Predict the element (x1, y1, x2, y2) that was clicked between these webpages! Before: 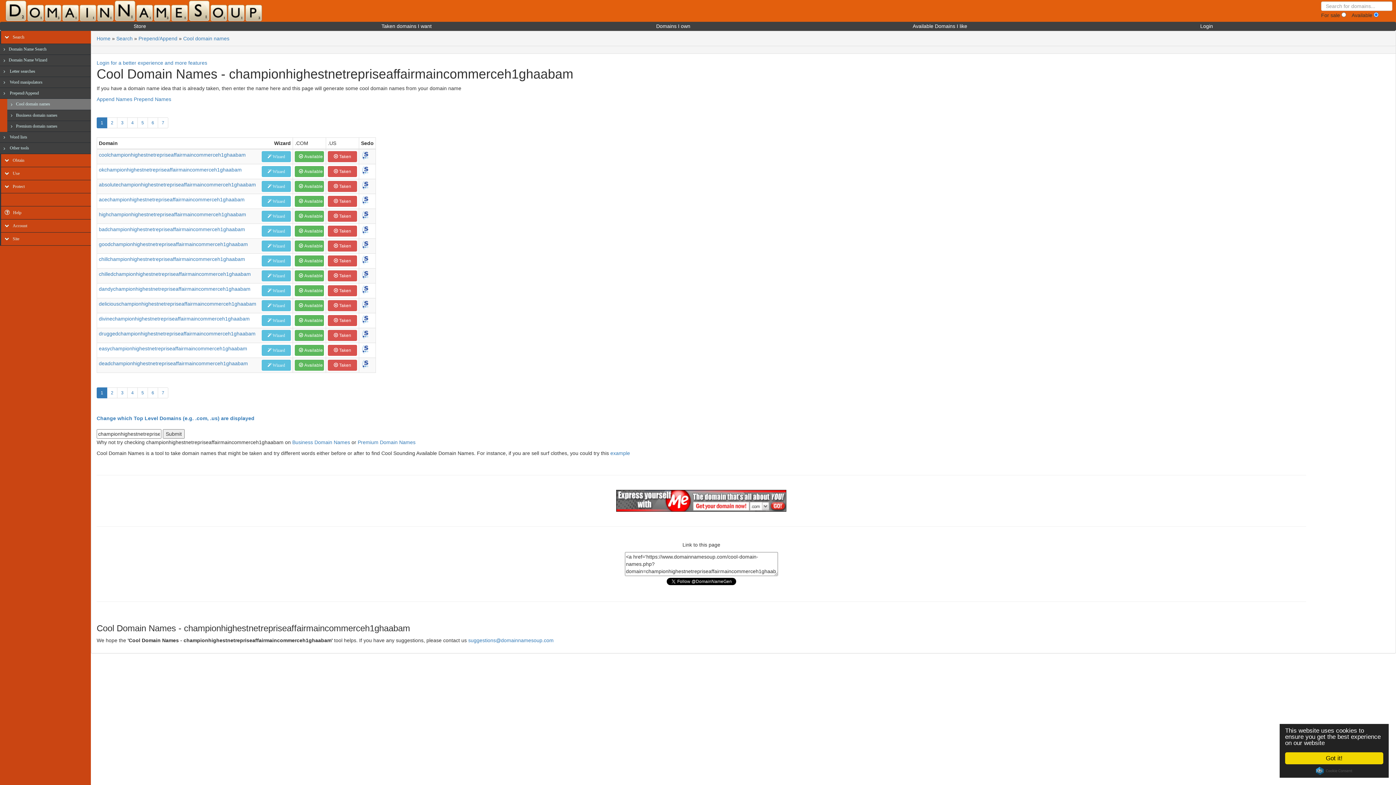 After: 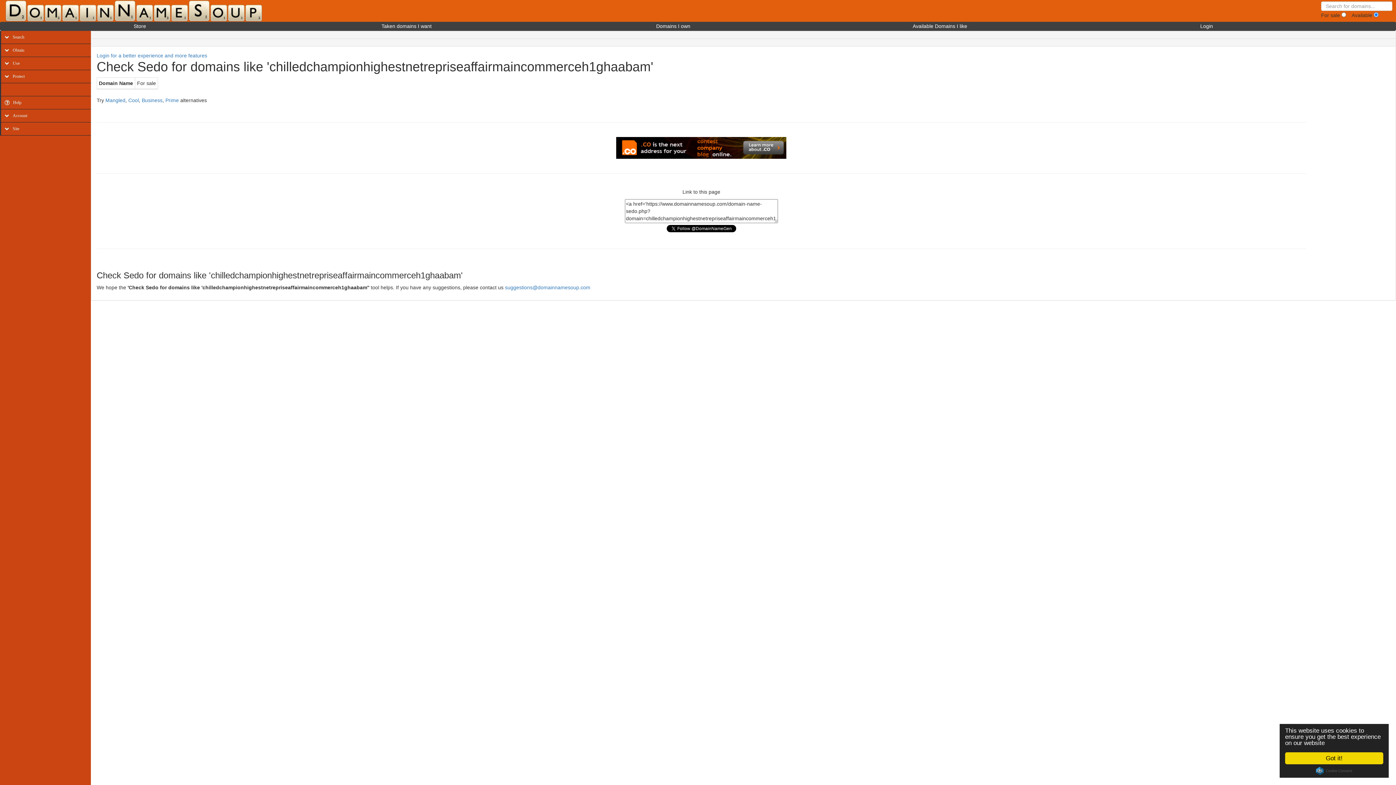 Action: bbox: (361, 271, 370, 277)